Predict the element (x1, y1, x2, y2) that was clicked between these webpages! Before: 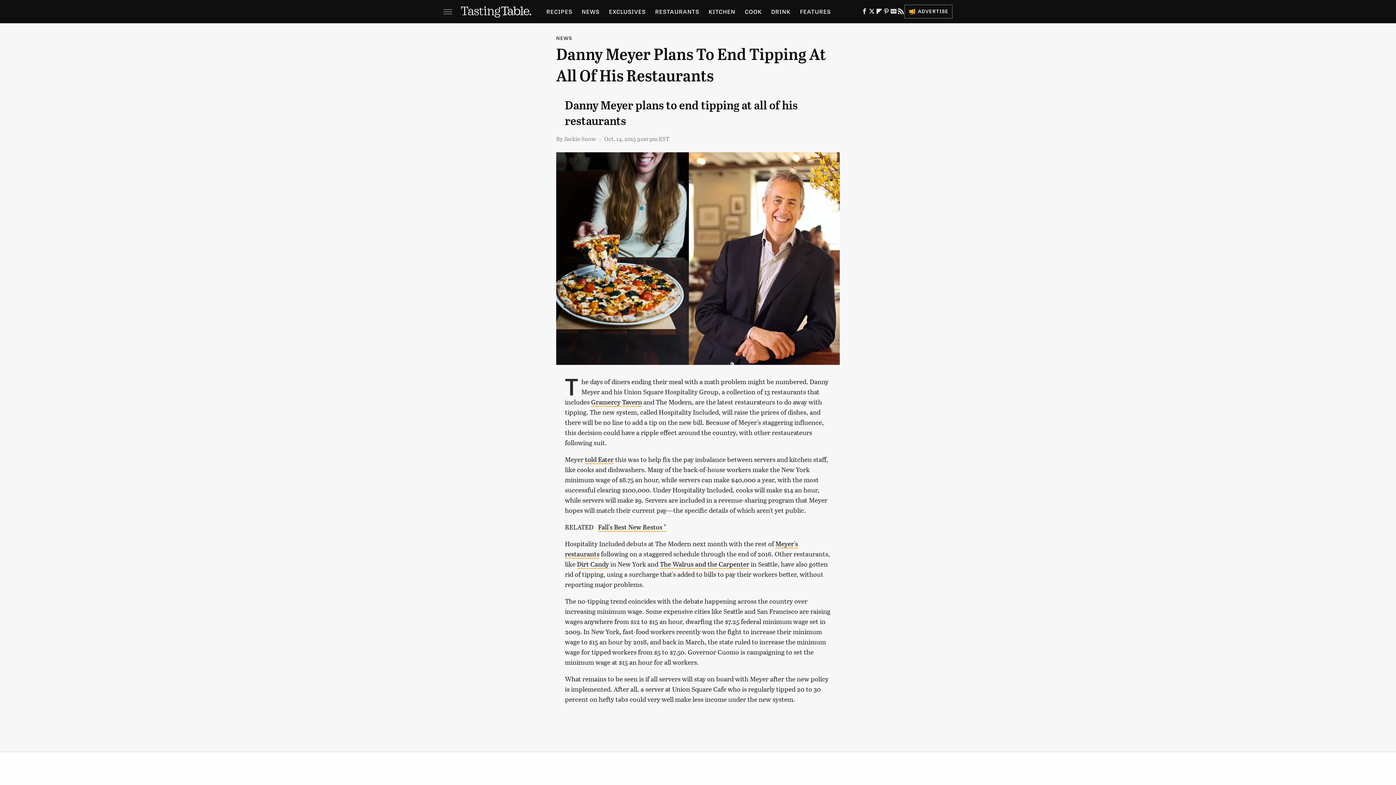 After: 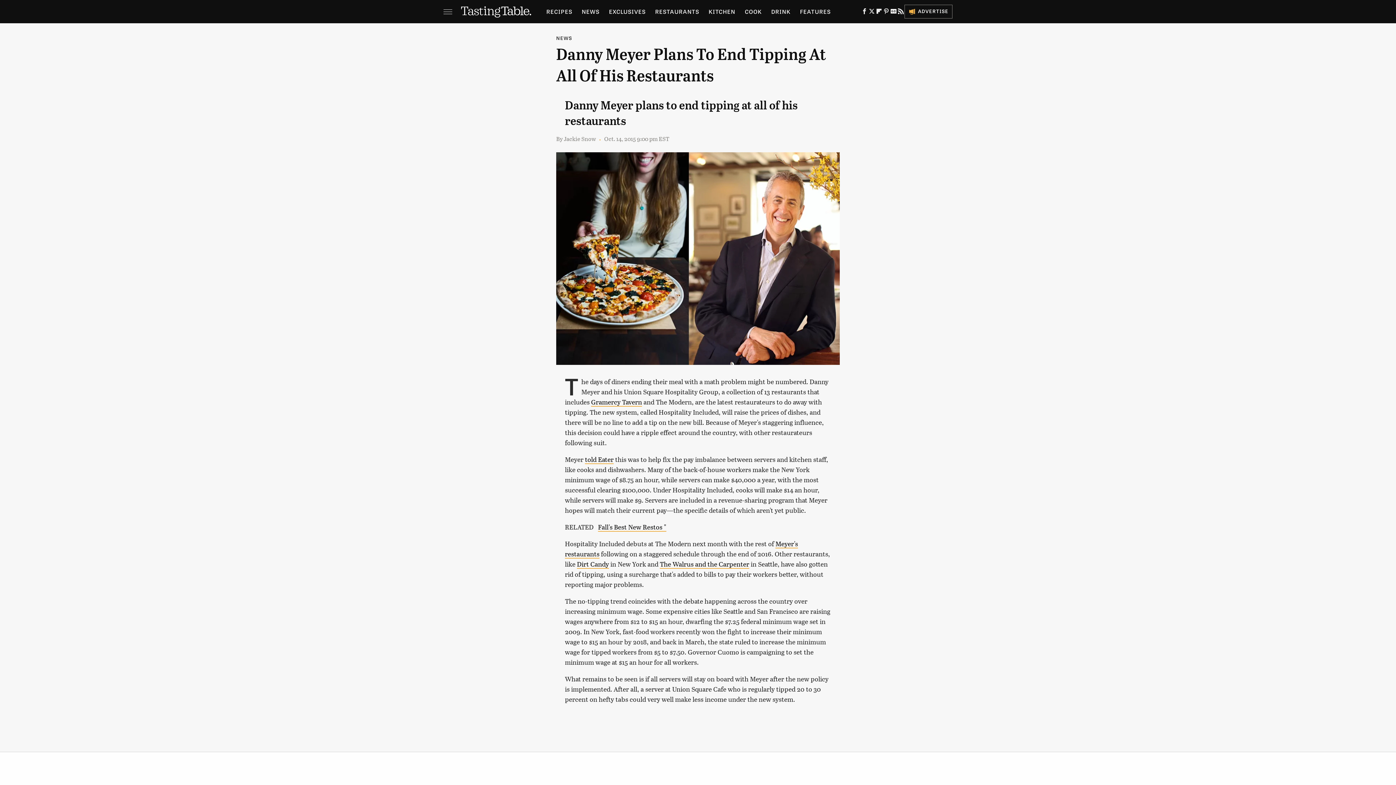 Action: bbox: (890, 10, 897, 15) label: Google